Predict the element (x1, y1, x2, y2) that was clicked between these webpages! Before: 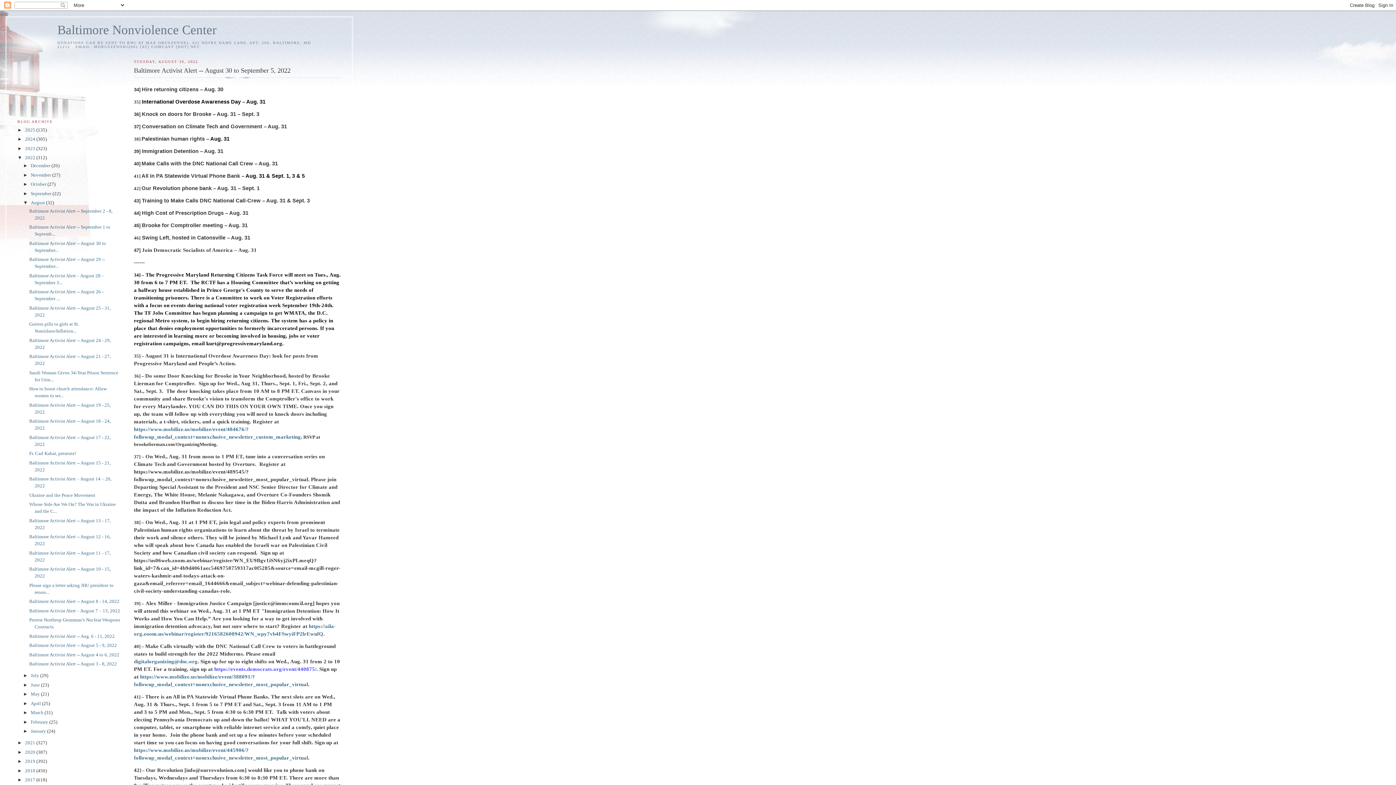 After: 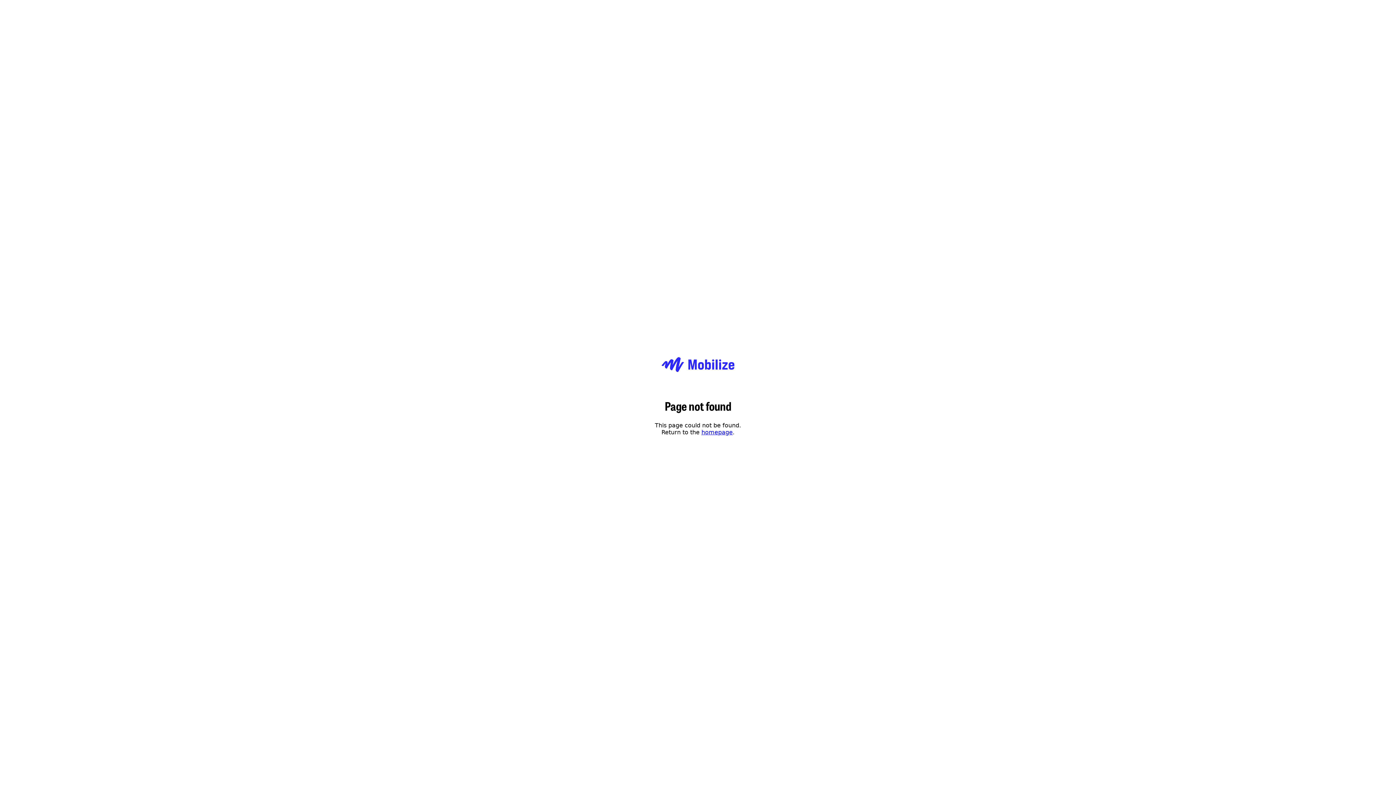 Action: bbox: (214, 666, 316, 672) label: https://events.democrats.org/event/440875/